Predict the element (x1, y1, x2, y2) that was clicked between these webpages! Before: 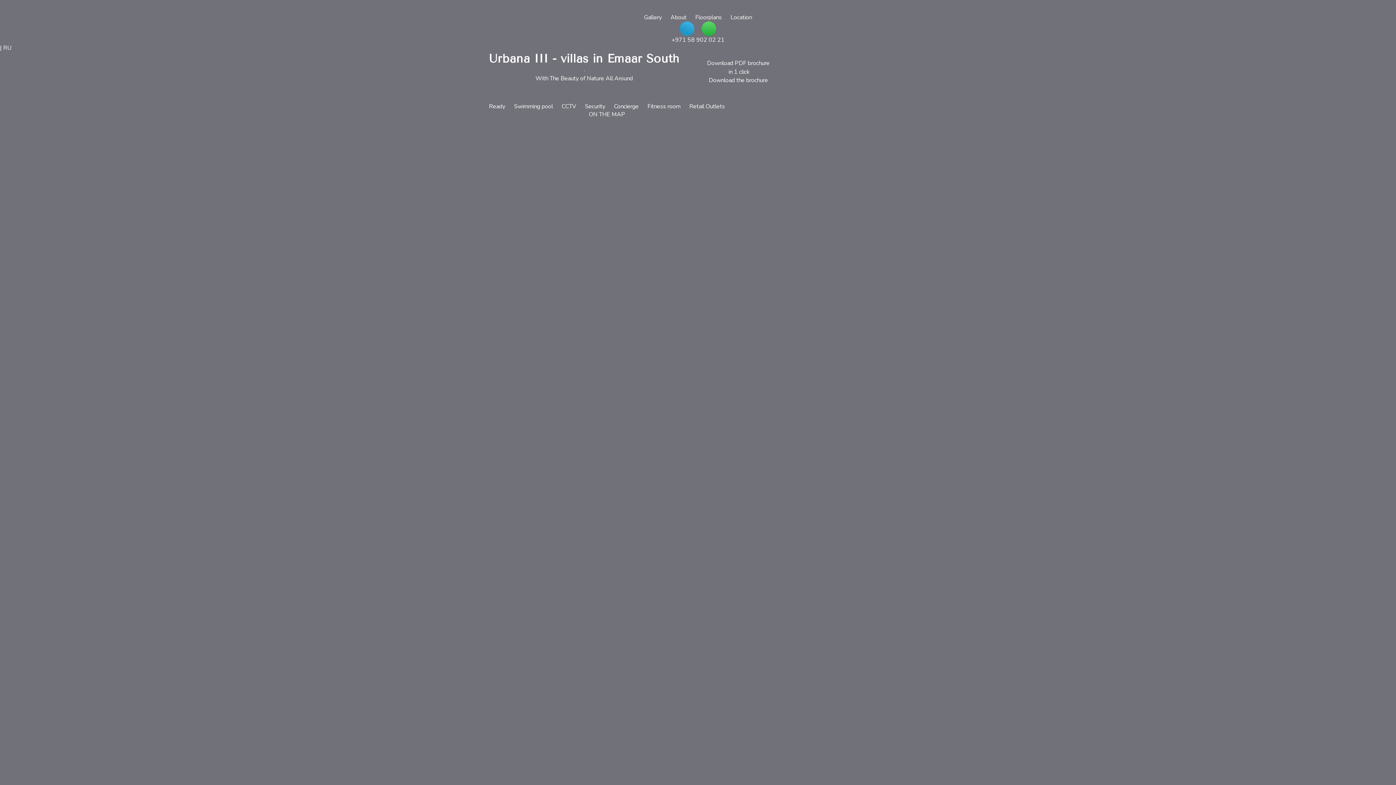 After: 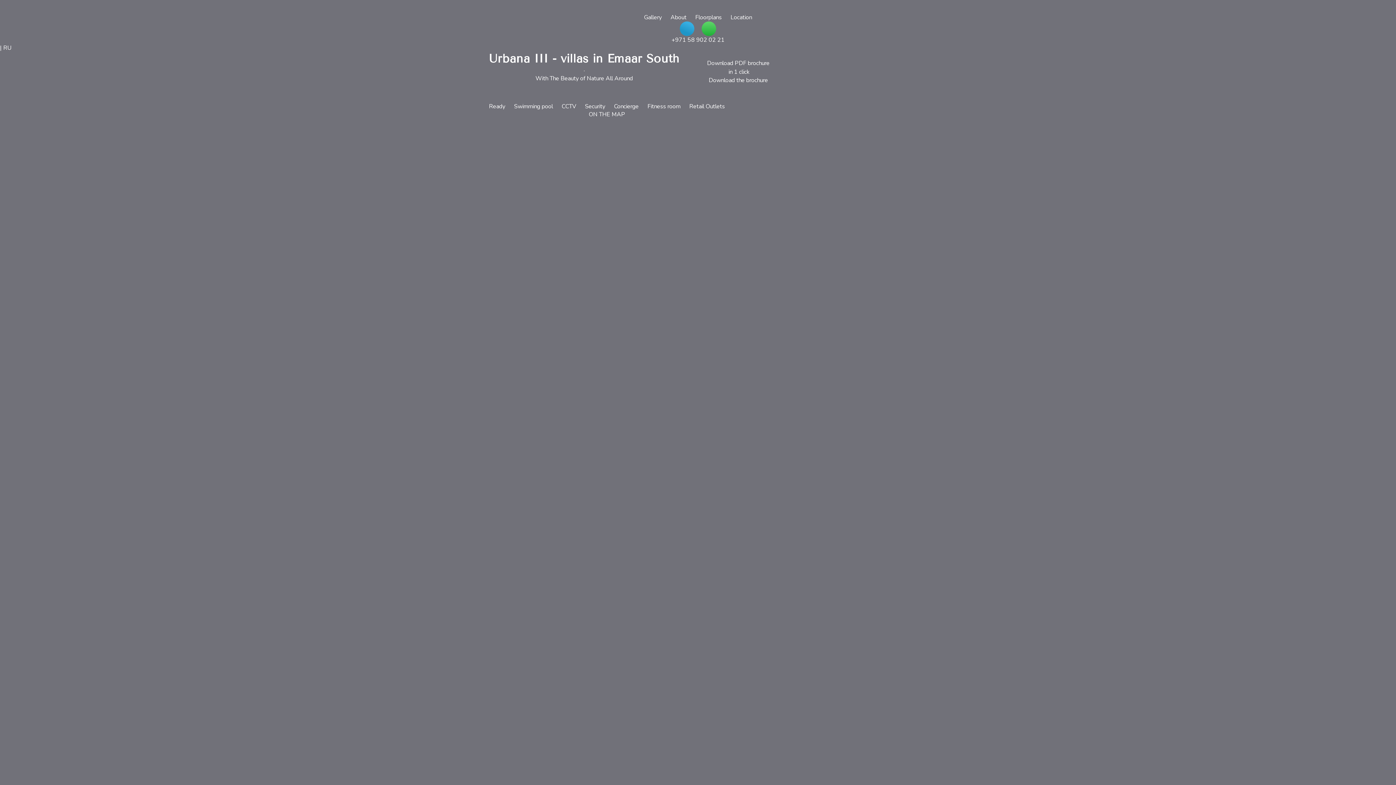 Action: bbox: (647, 101, 680, 112) label: Fitness room